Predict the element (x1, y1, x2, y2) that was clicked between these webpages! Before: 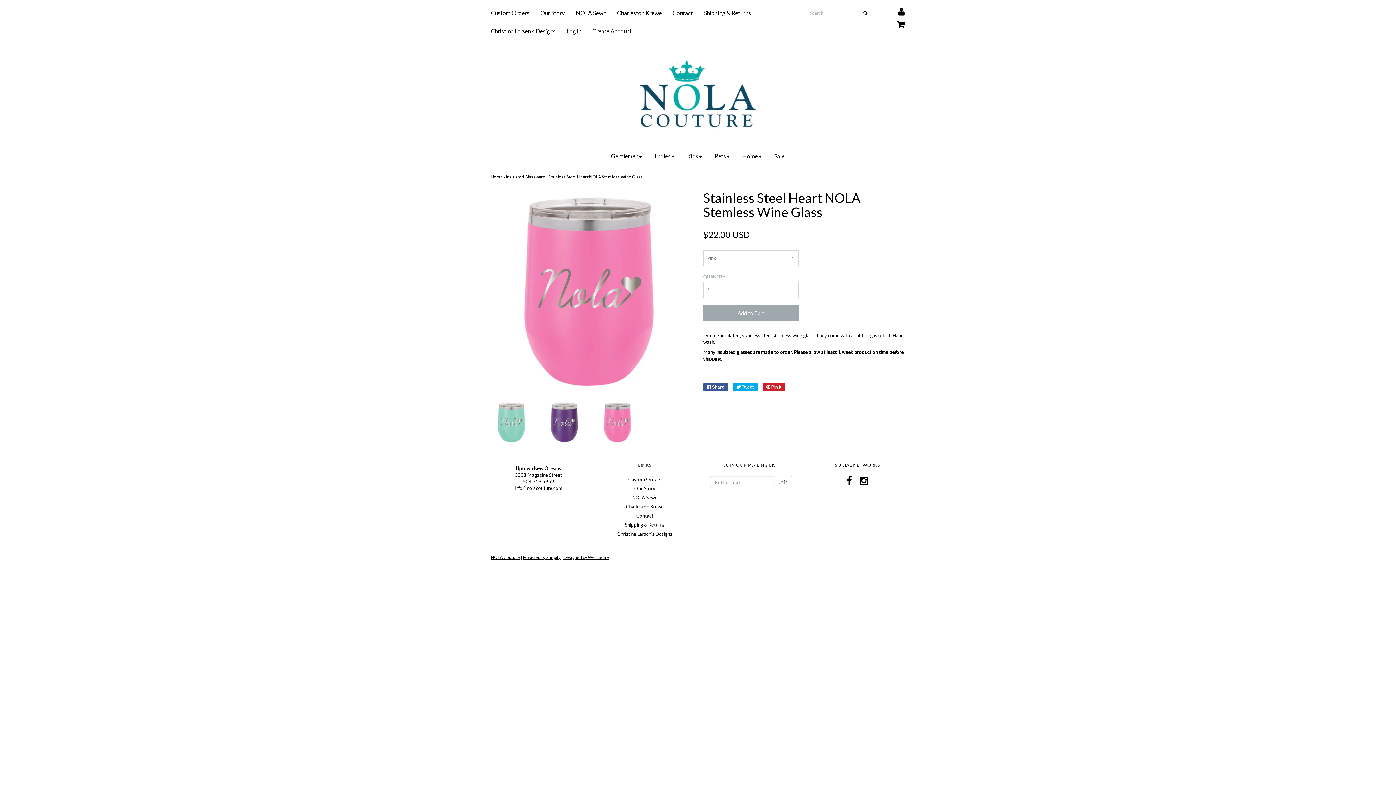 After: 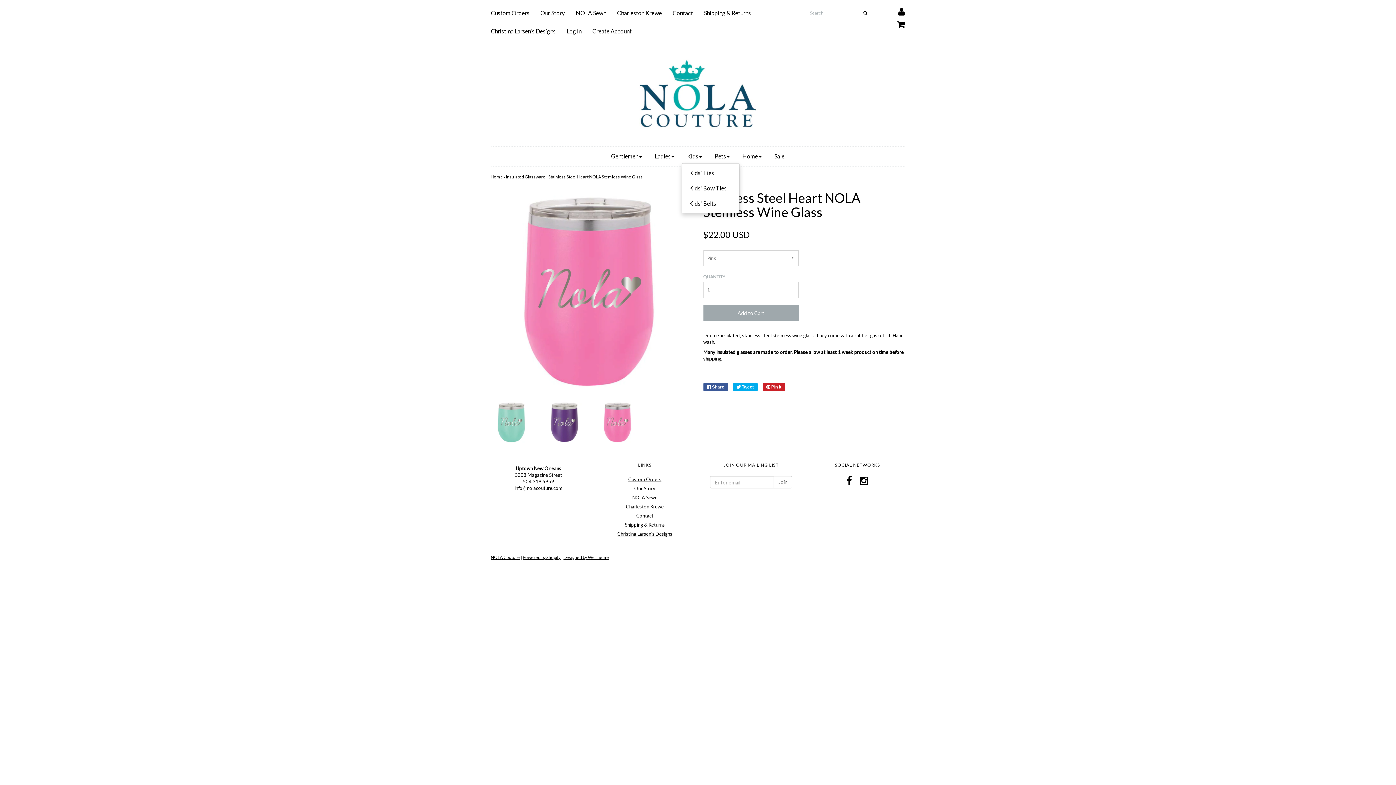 Action: label: Kids bbox: (681, 150, 707, 162)